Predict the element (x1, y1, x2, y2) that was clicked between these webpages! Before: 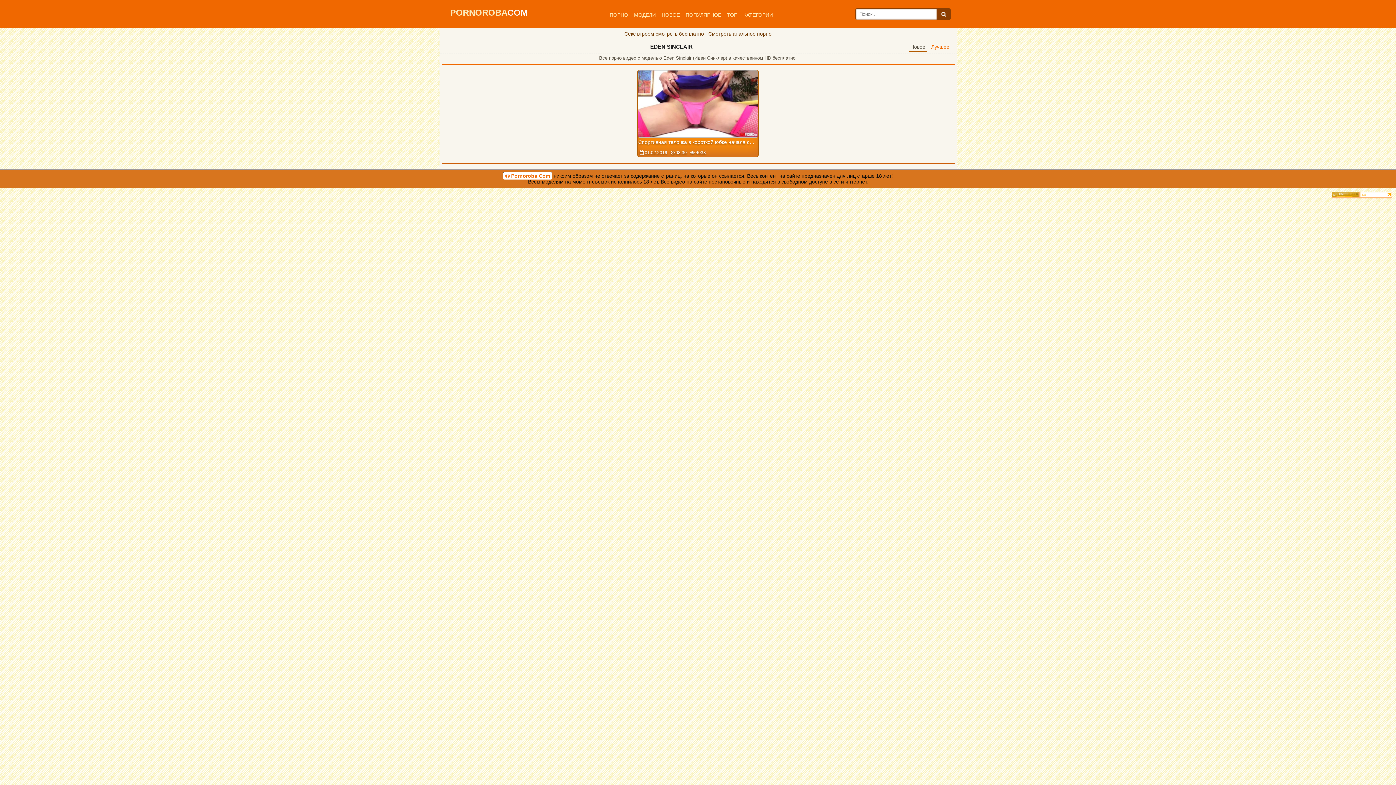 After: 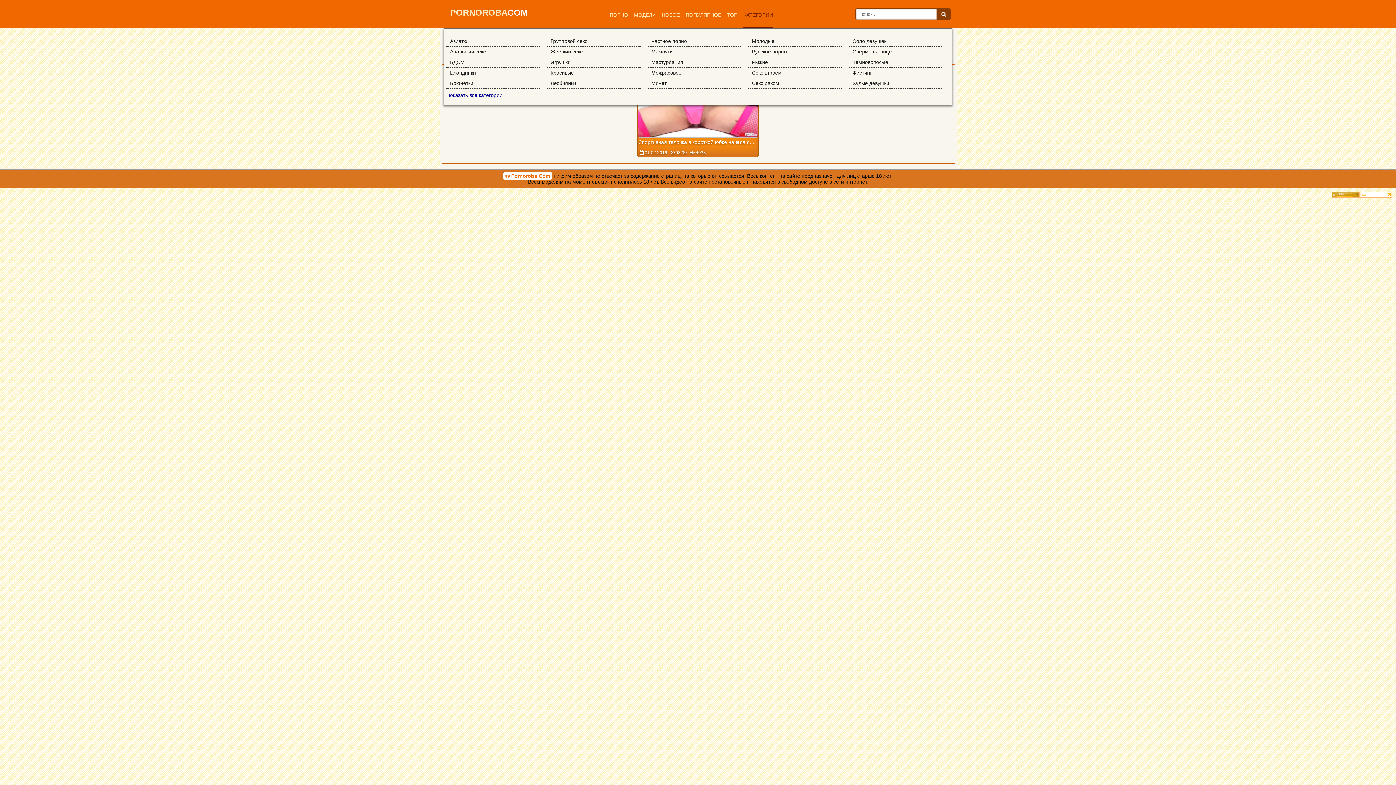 Action: bbox: (743, 0, 773, 27) label: КАТЕГОРИИ